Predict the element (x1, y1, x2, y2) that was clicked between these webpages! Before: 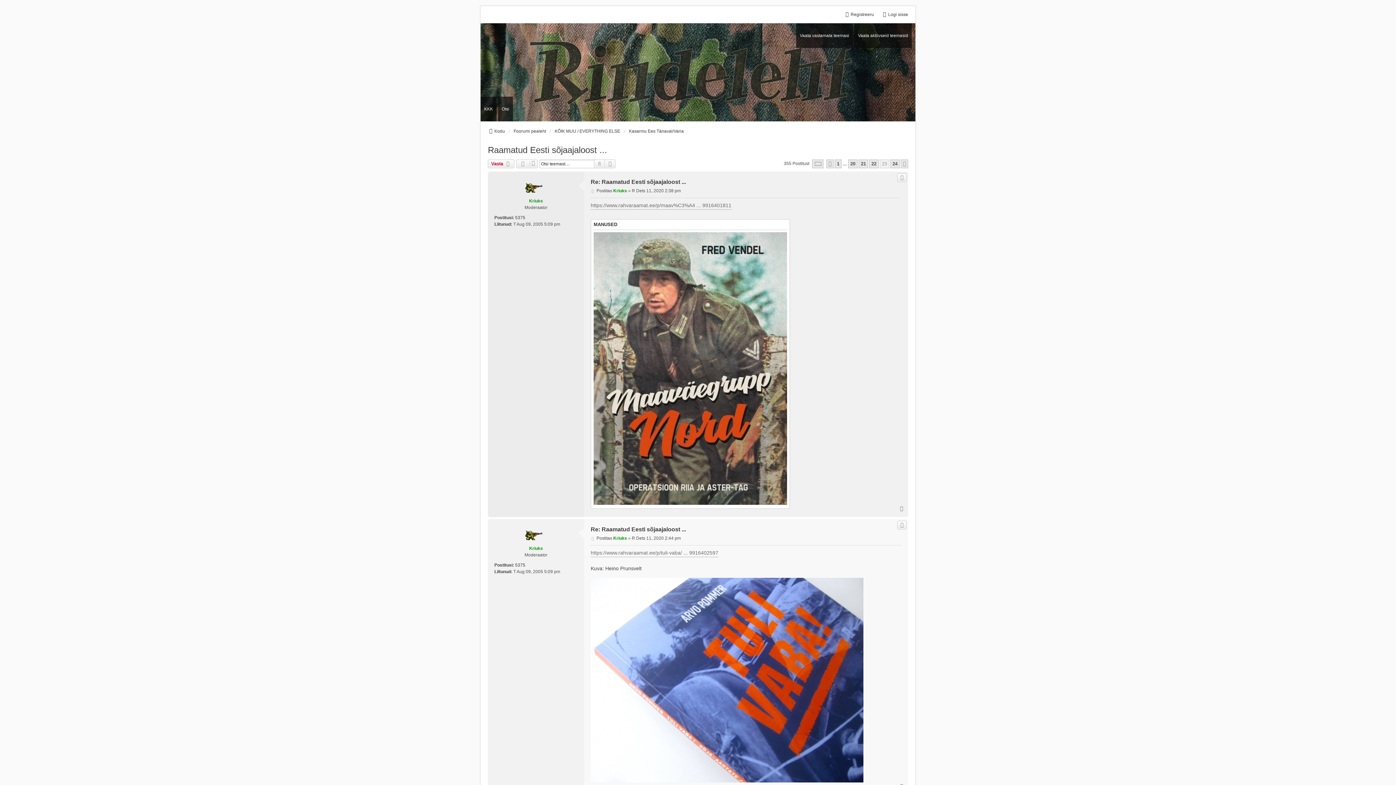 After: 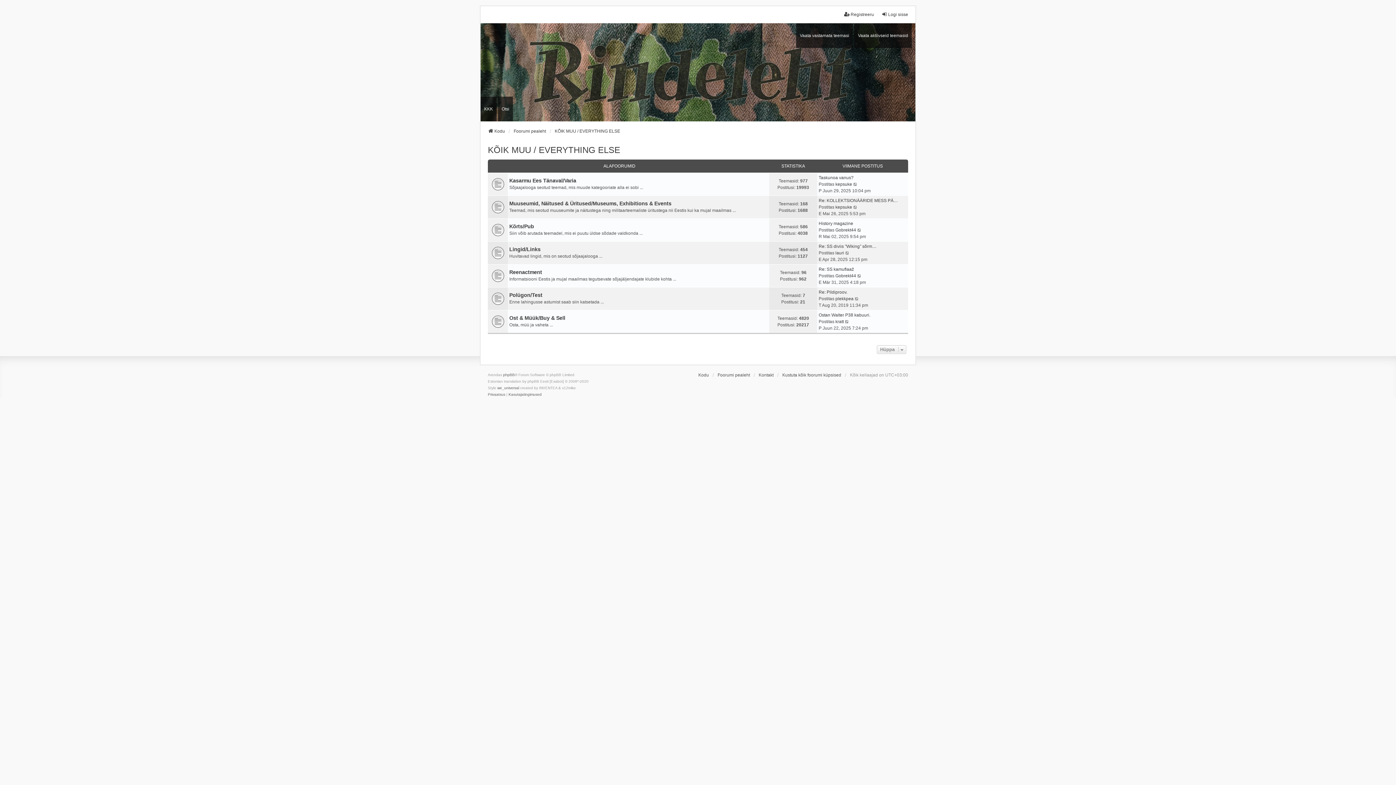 Action: label: KÕIK MUU / EVERYTHING ELSE bbox: (554, 127, 620, 134)